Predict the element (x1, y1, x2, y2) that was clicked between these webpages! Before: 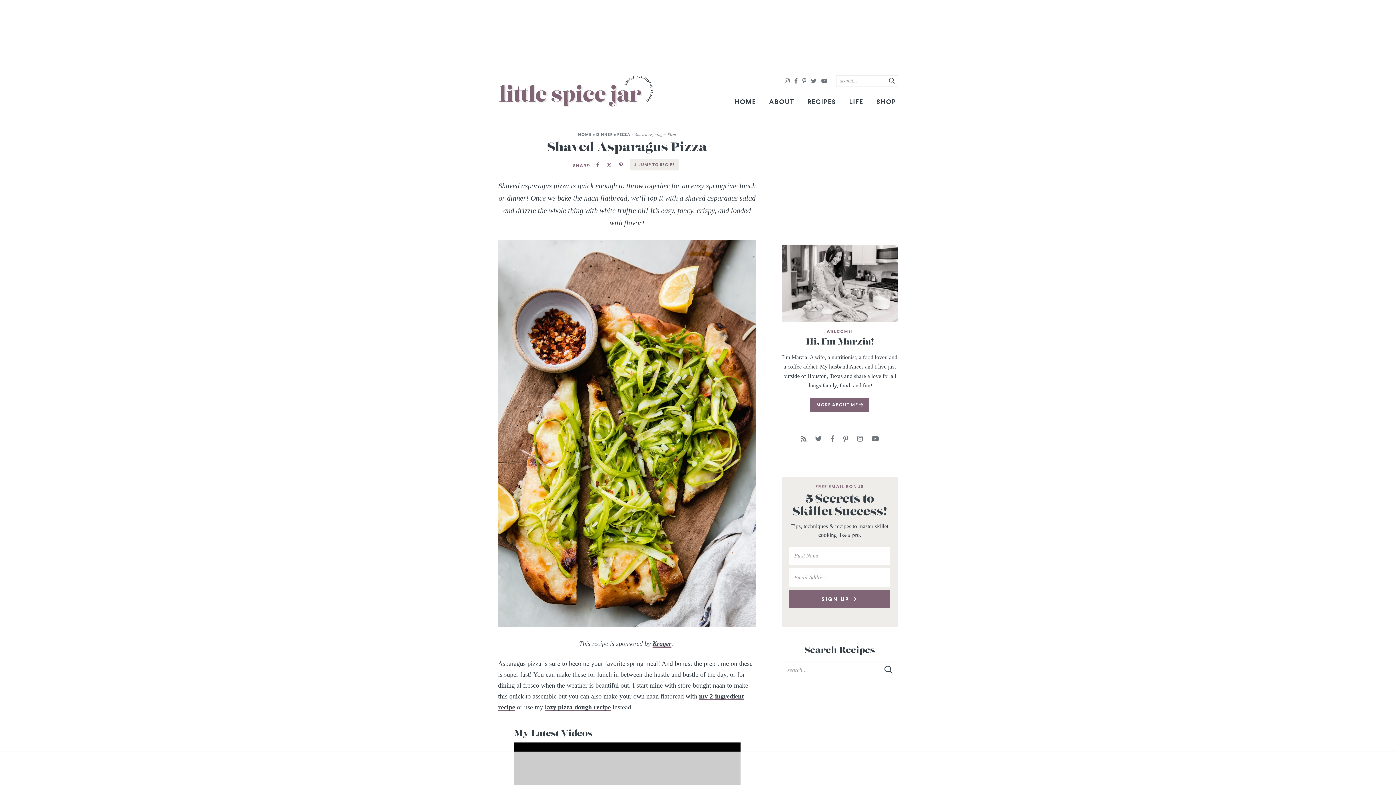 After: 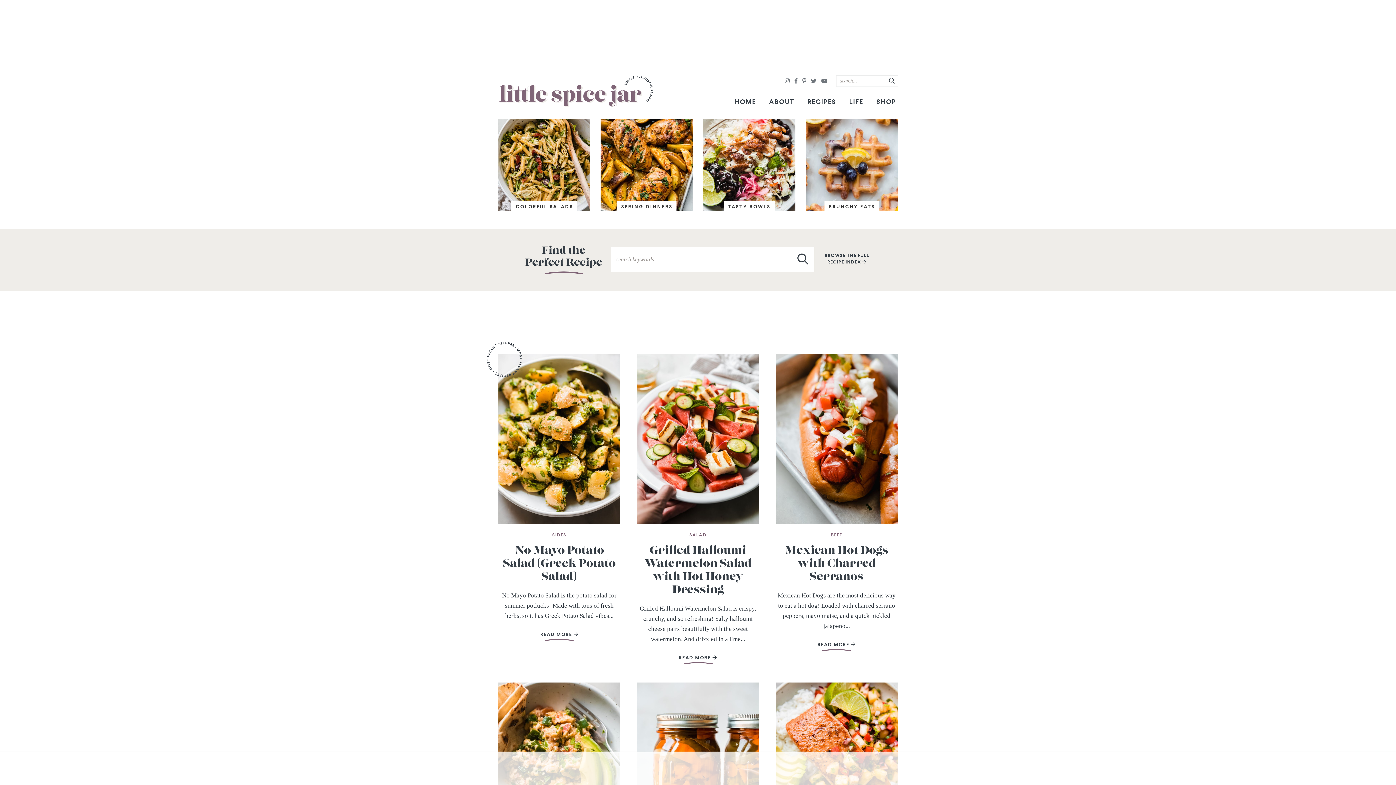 Action: label: HOME bbox: (729, 92, 761, 110)